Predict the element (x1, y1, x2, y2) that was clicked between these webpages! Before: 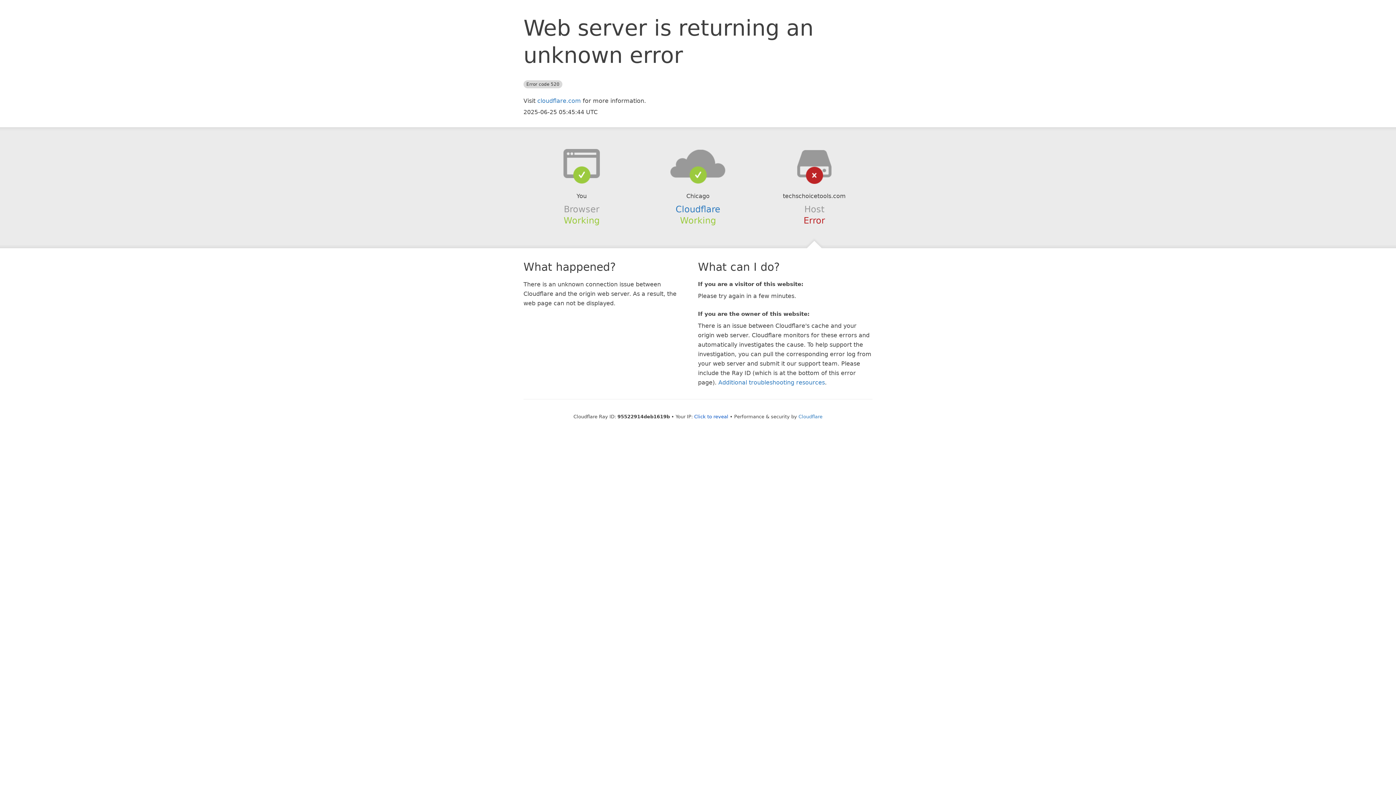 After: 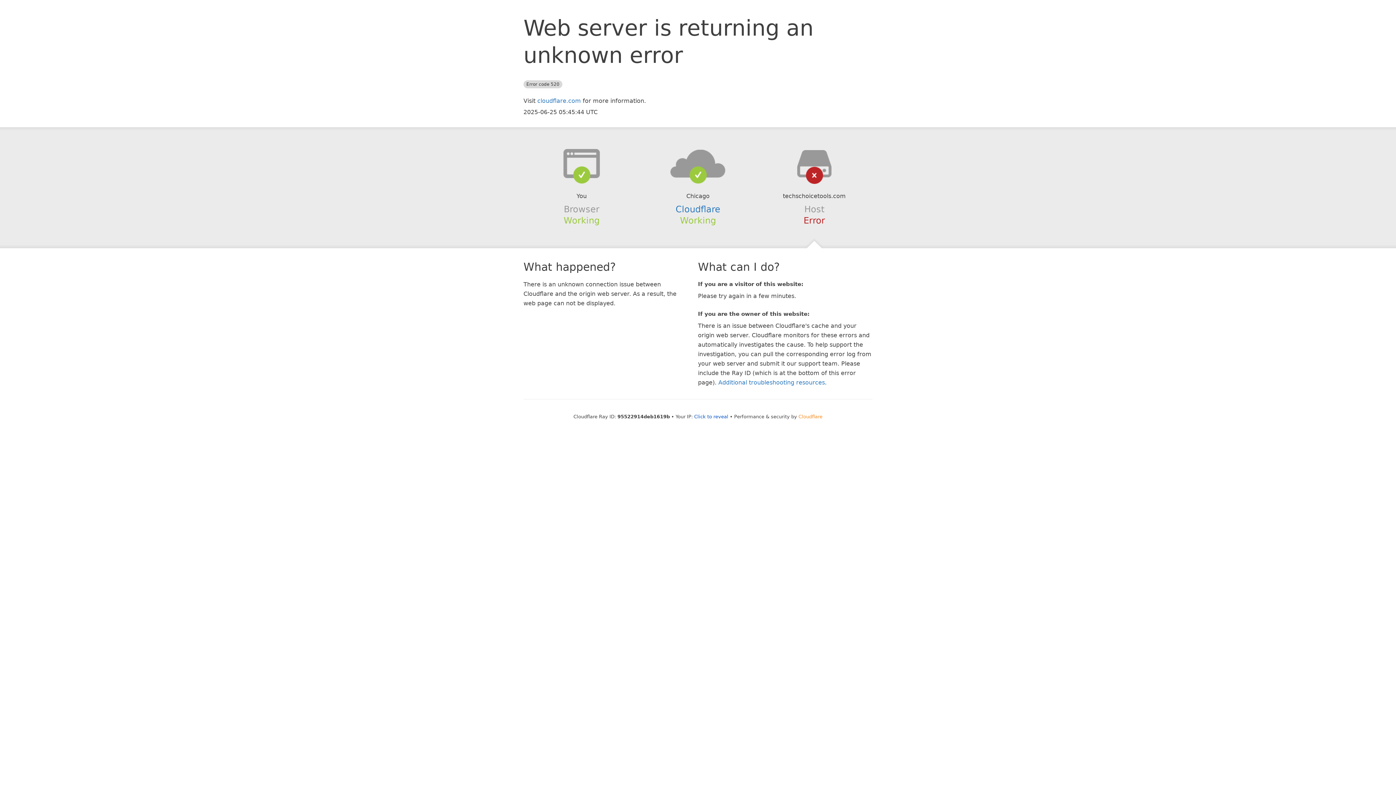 Action: bbox: (798, 414, 822, 419) label: Cloudflare